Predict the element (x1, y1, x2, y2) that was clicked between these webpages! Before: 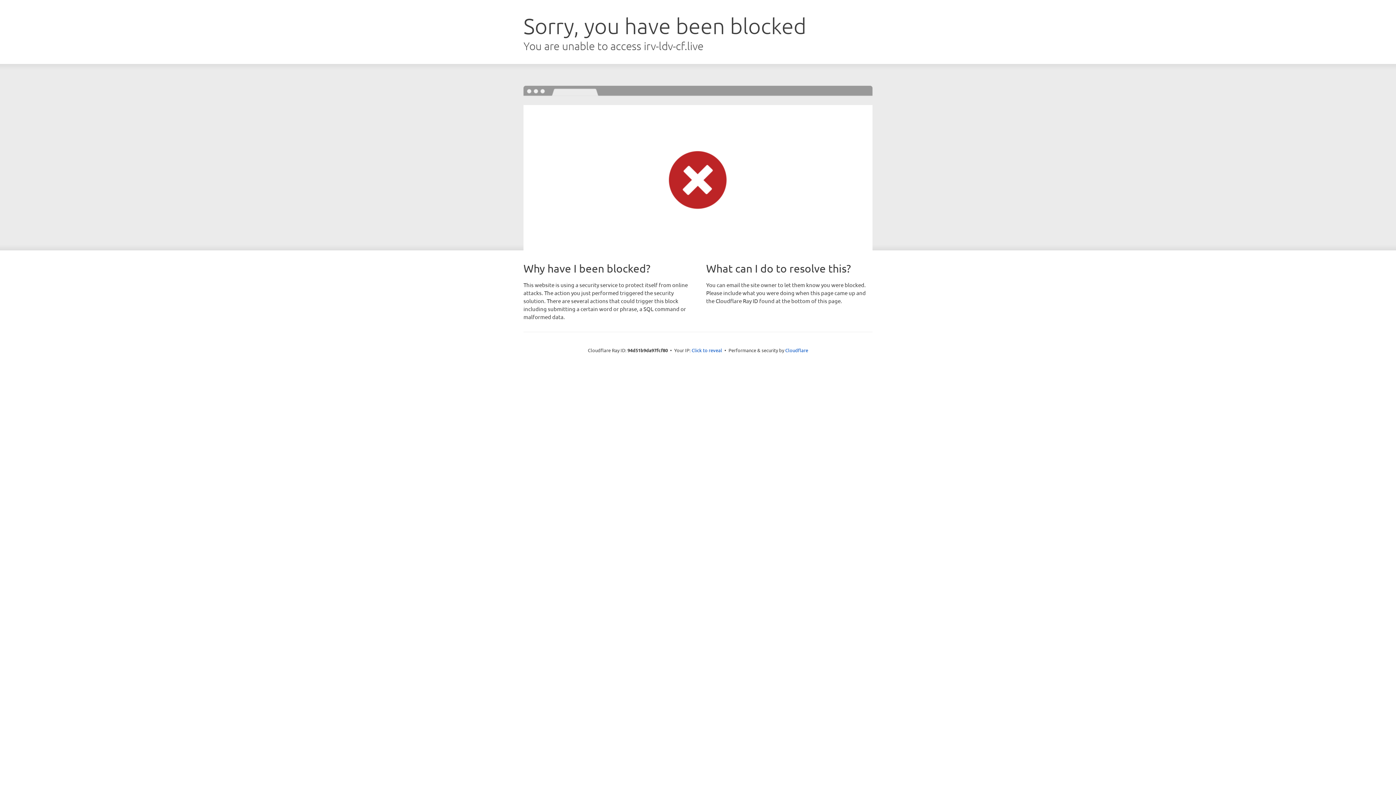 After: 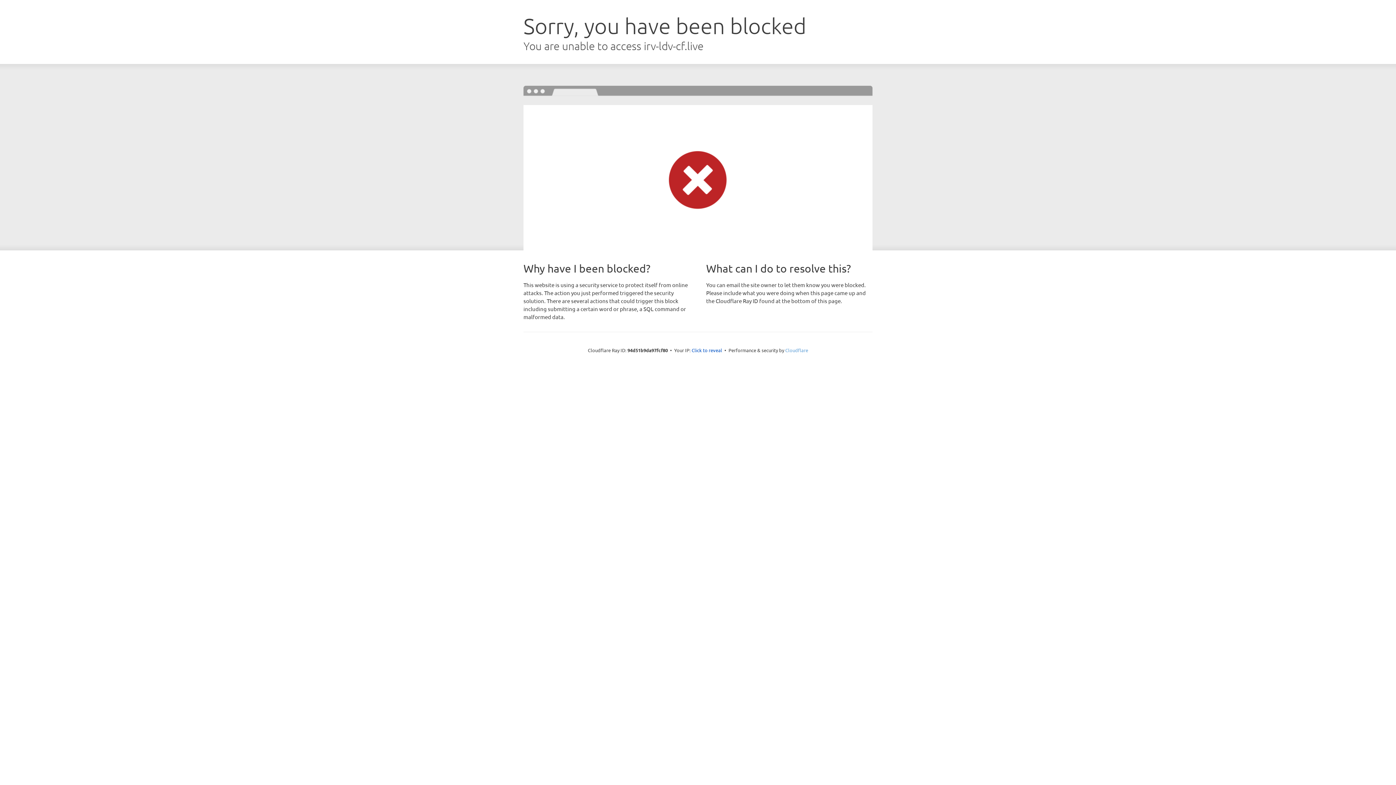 Action: bbox: (785, 347, 808, 353) label: Cloudflare